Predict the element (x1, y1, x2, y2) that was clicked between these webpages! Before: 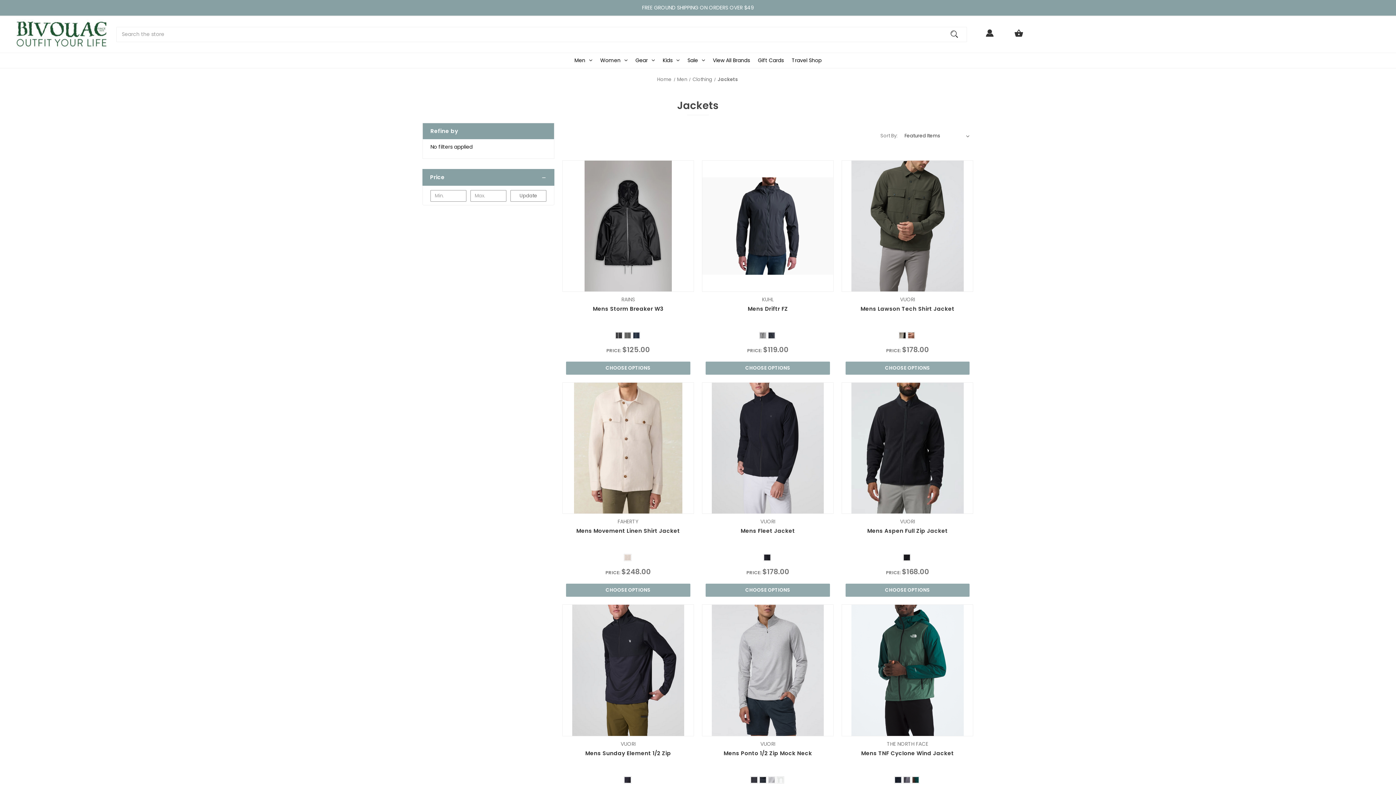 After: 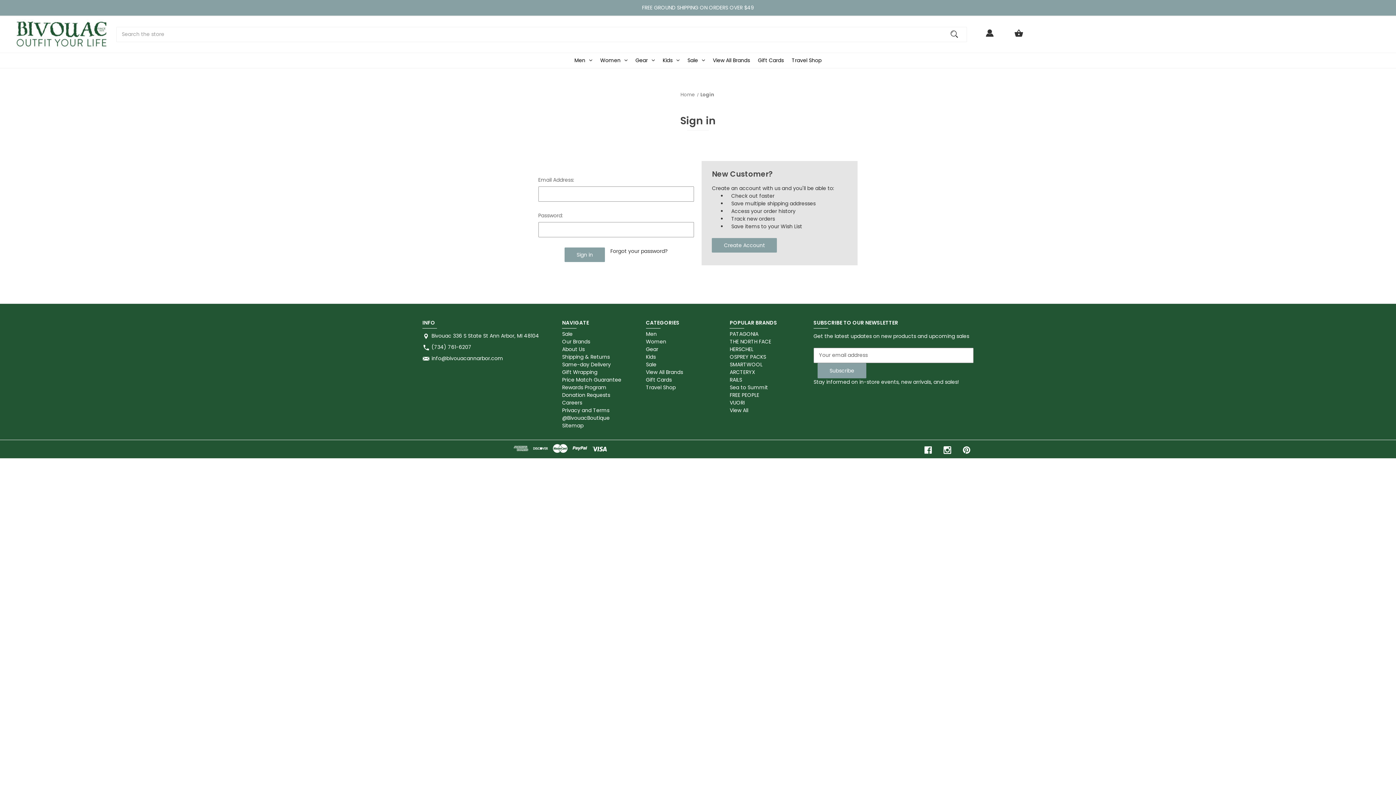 Action: label: Wishlist bbox: (622, 726, 633, 731)